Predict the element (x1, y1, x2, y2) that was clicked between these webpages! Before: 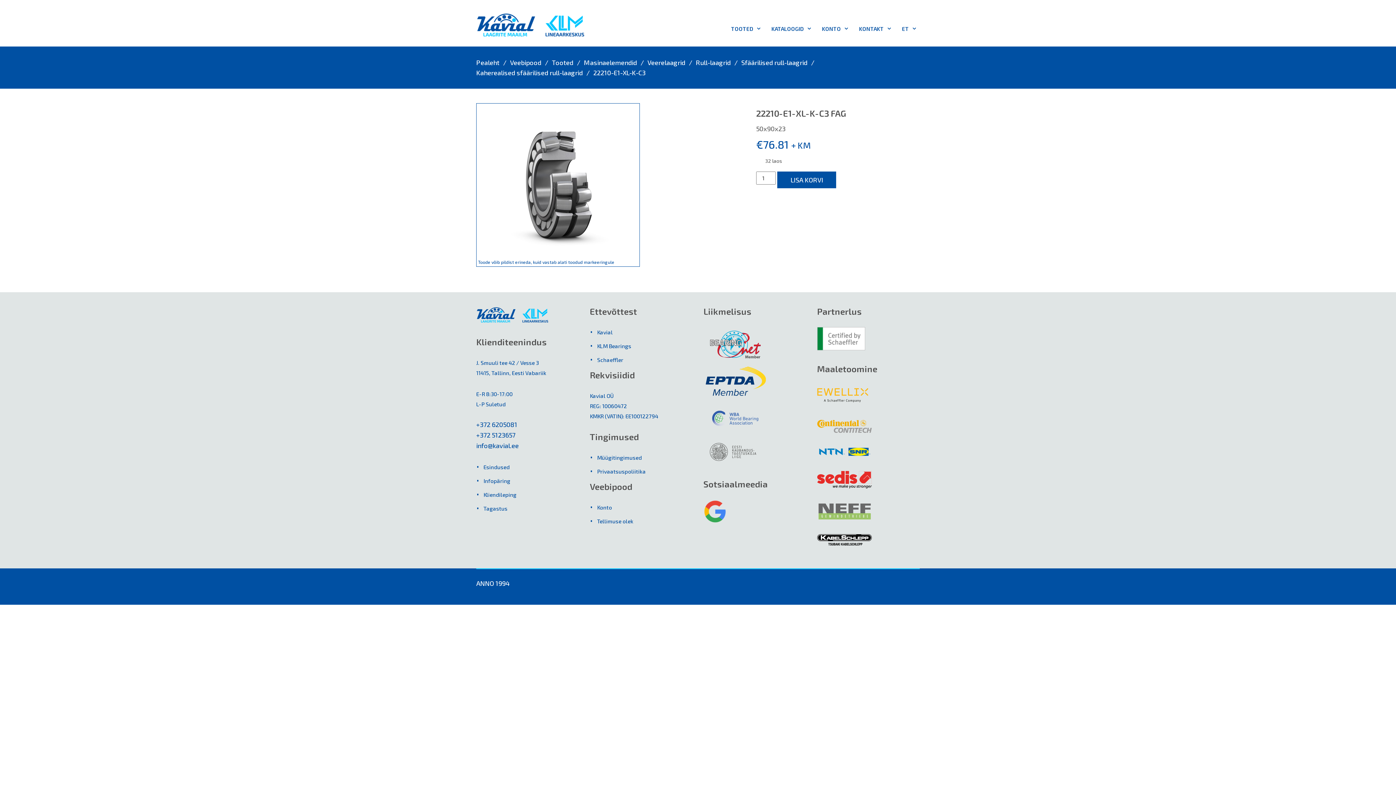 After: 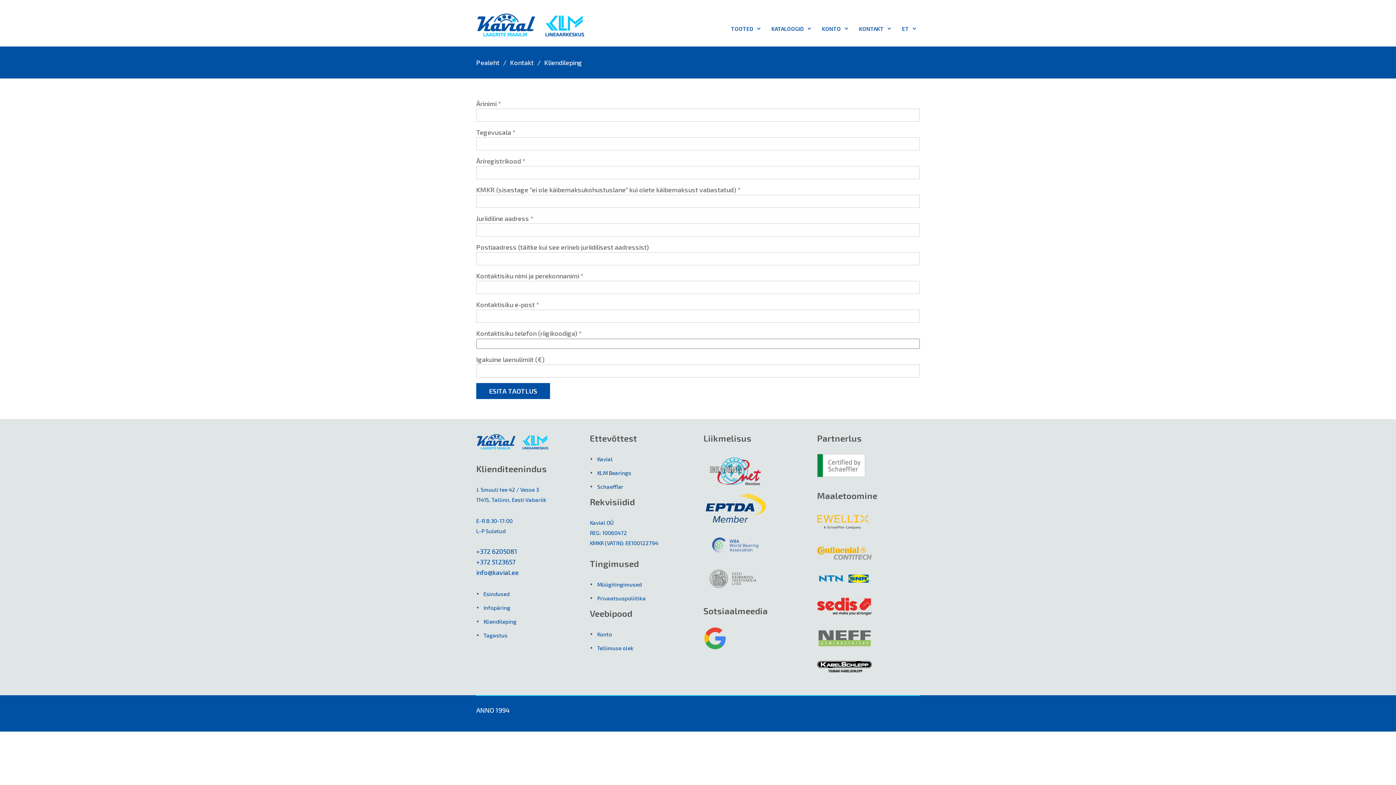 Action: bbox: (483, 491, 516, 498) label: Kliendileping